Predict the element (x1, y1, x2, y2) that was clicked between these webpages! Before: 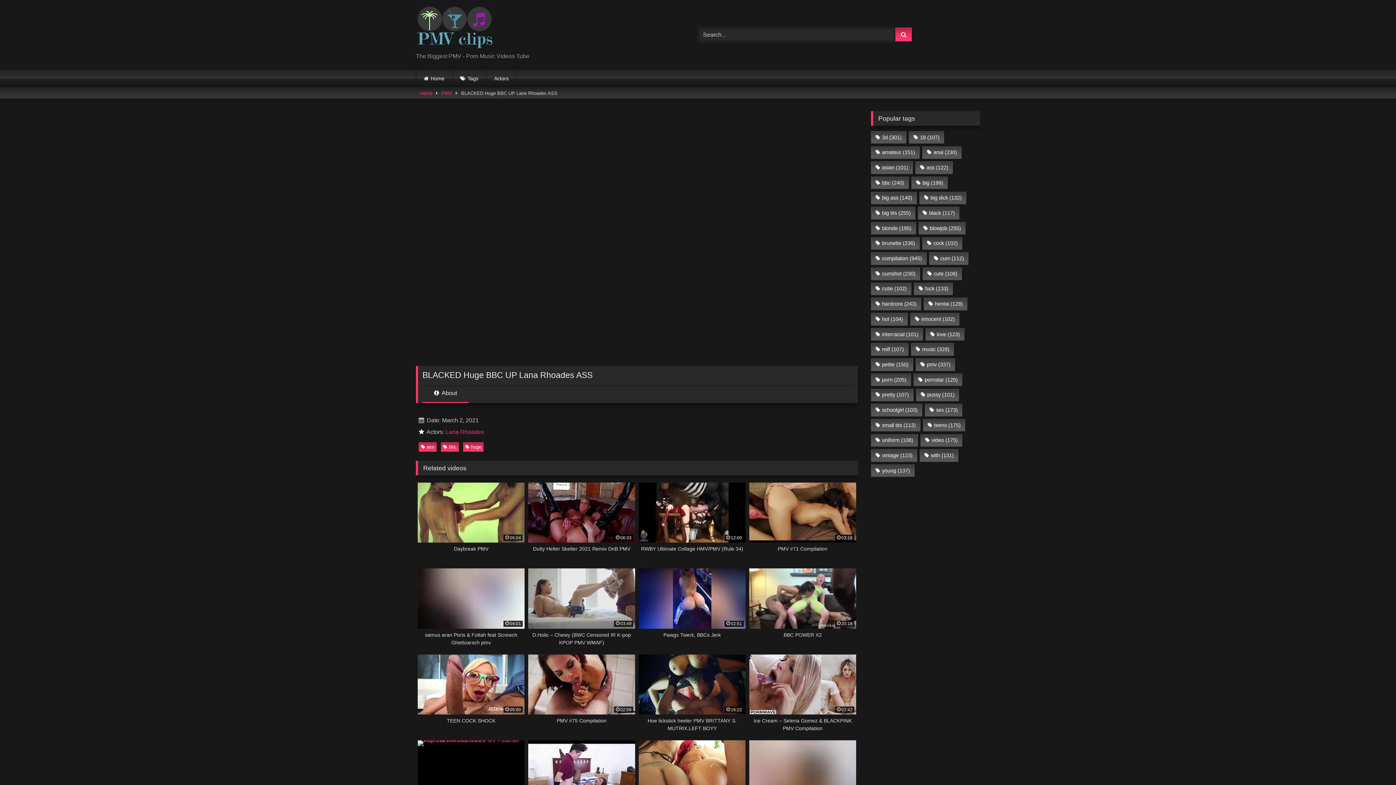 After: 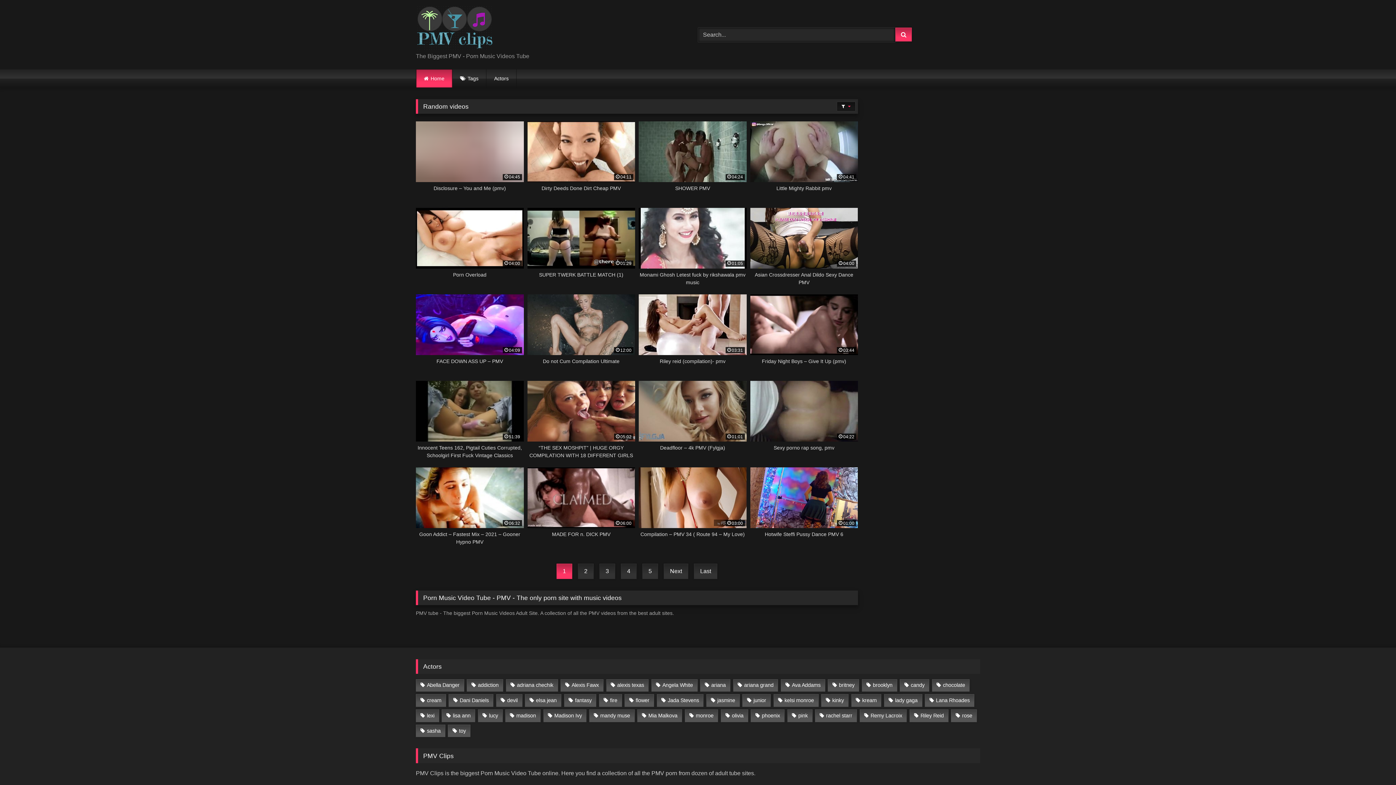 Action: label: Home bbox: (420, 88, 432, 98)